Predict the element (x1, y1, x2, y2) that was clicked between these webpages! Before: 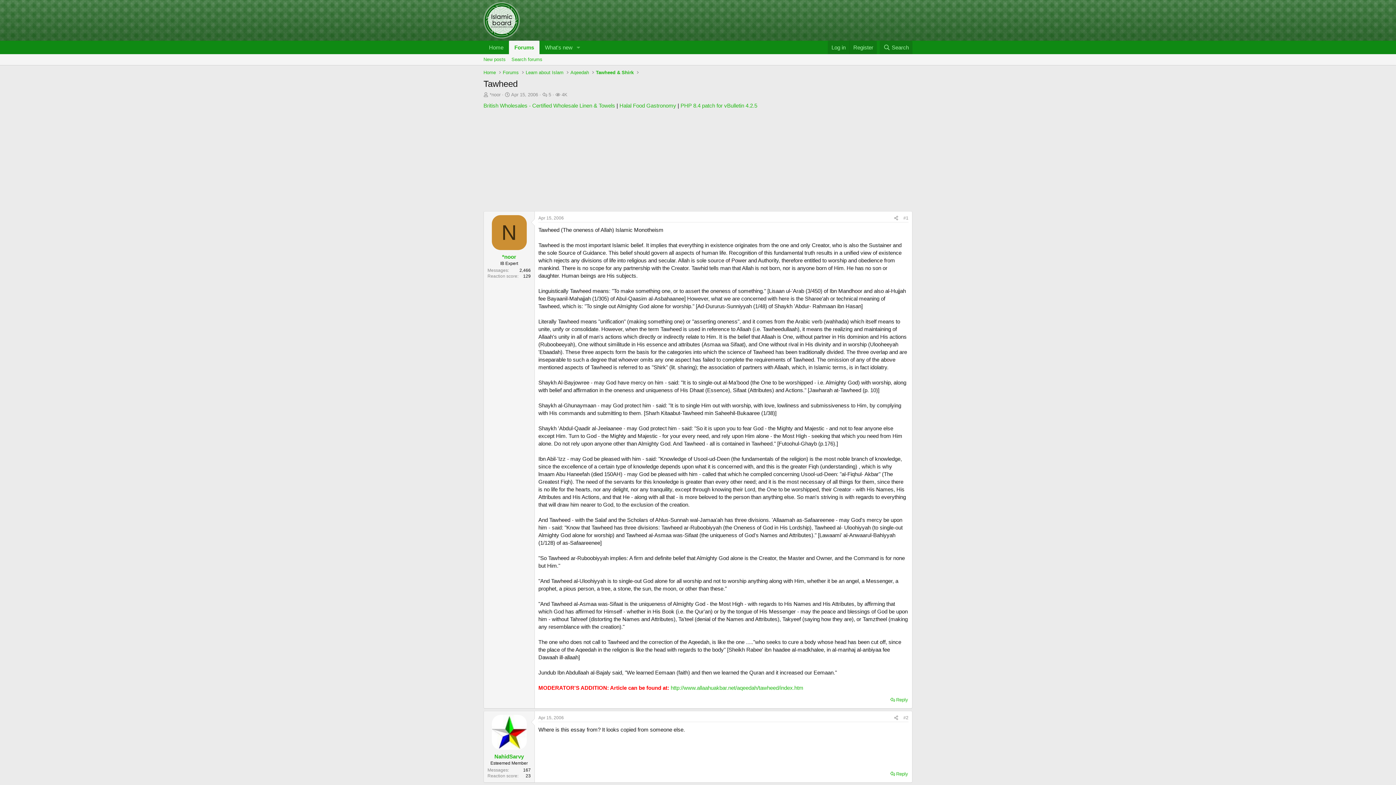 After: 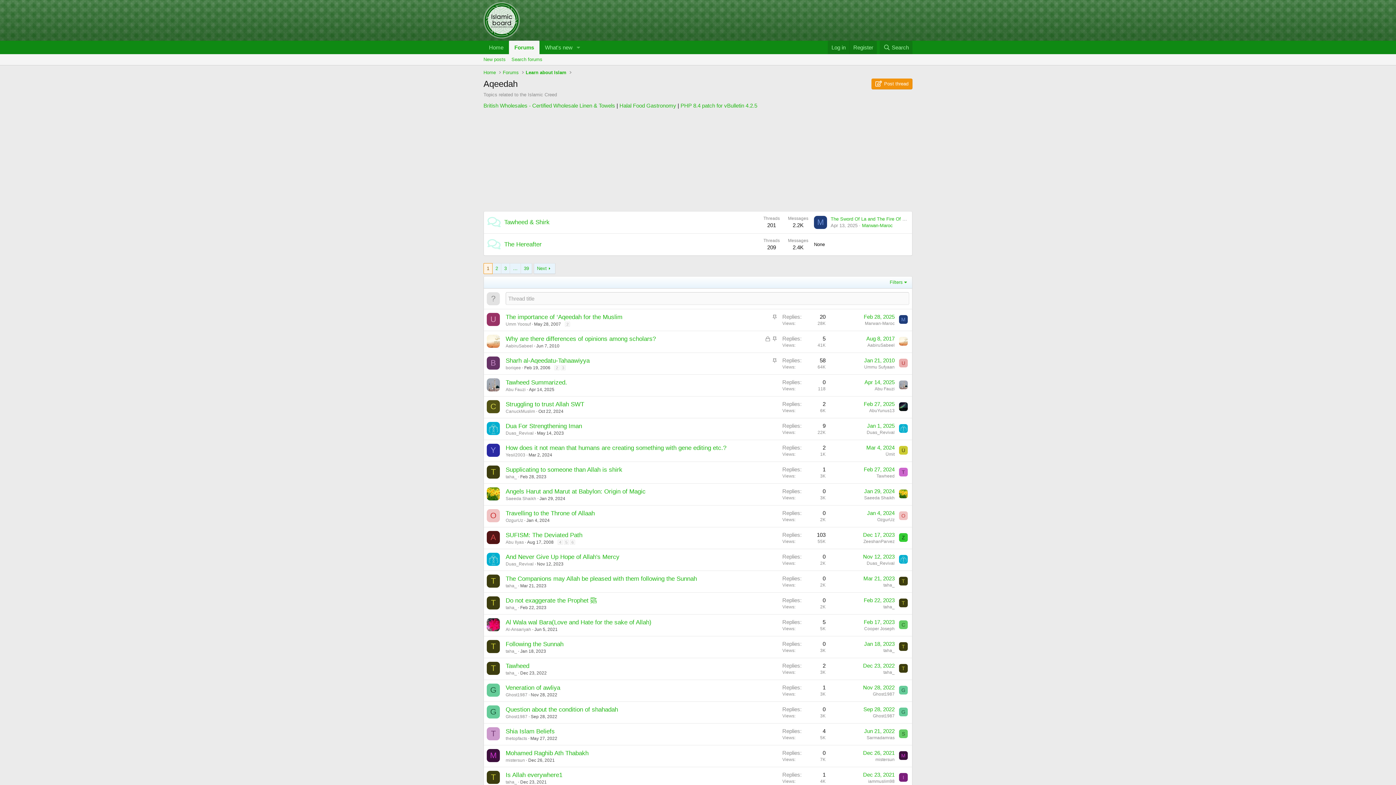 Action: bbox: (568, 68, 591, 76) label: Aqeedah